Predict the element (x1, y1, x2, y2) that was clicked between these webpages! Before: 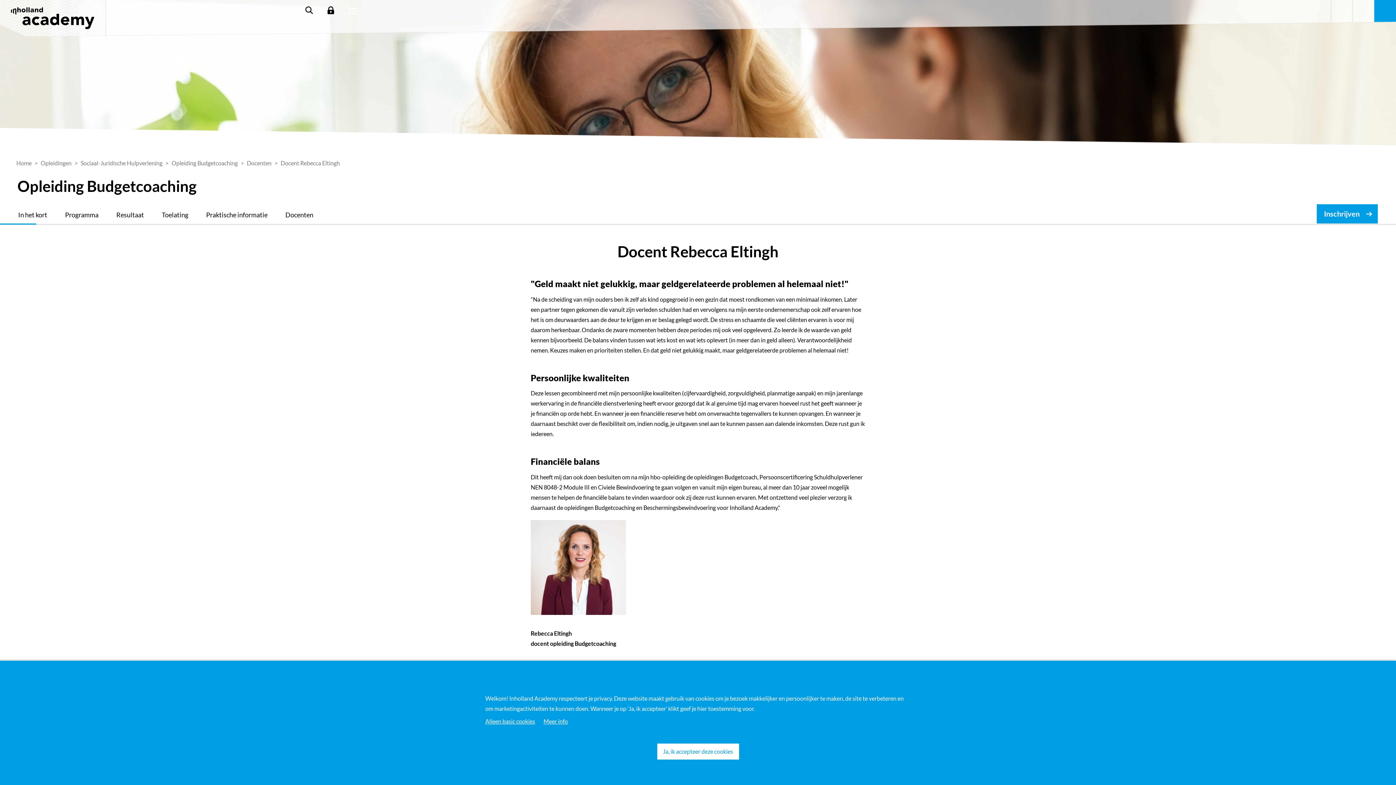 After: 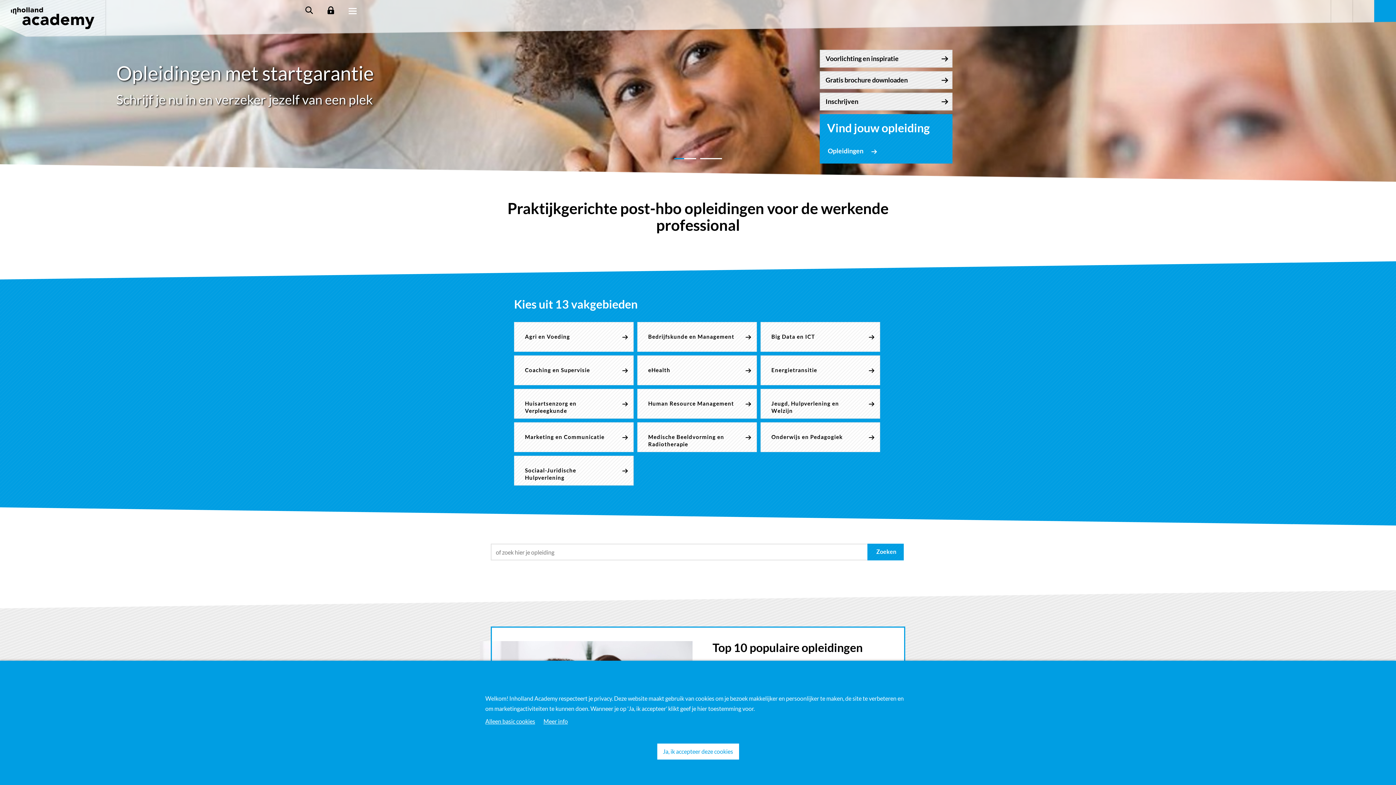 Action: bbox: (10, 3, 94, 32)